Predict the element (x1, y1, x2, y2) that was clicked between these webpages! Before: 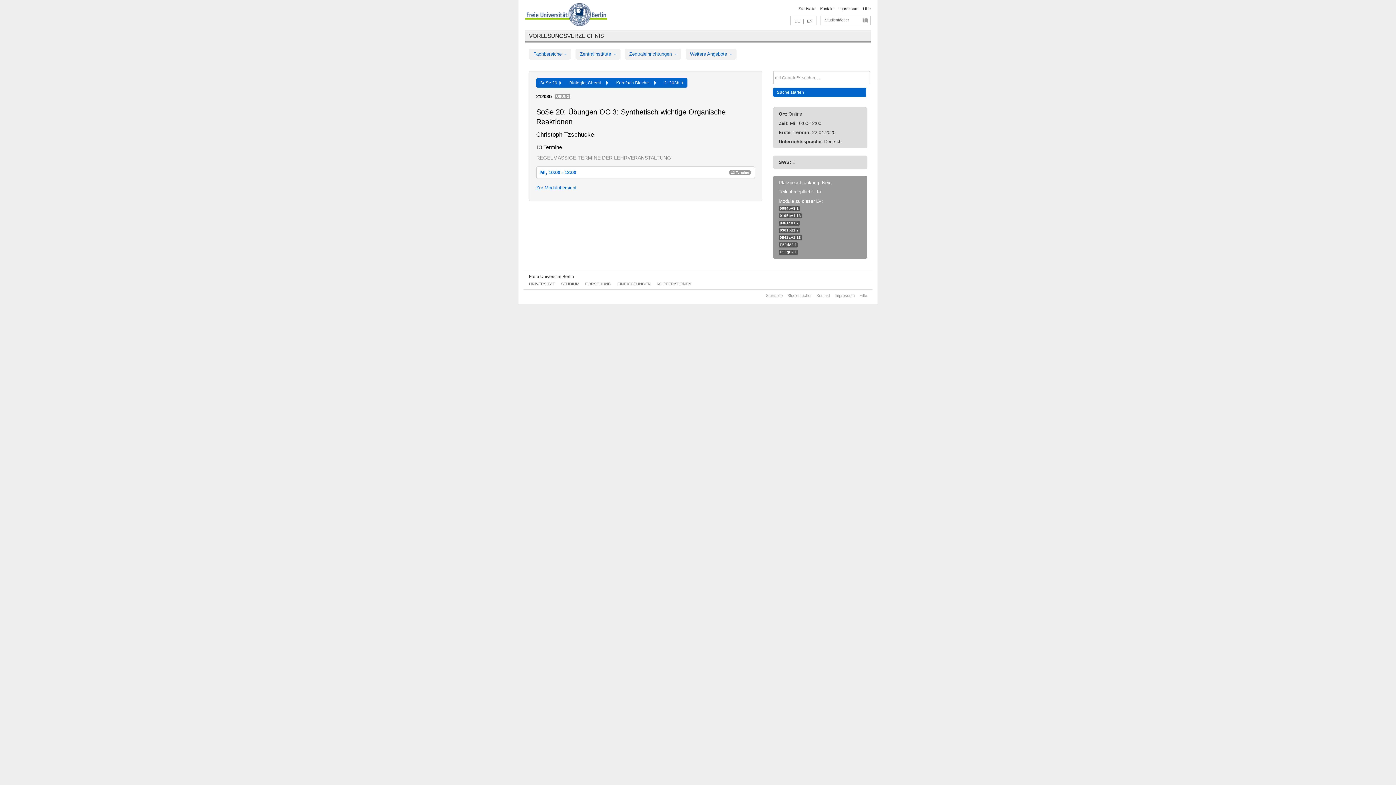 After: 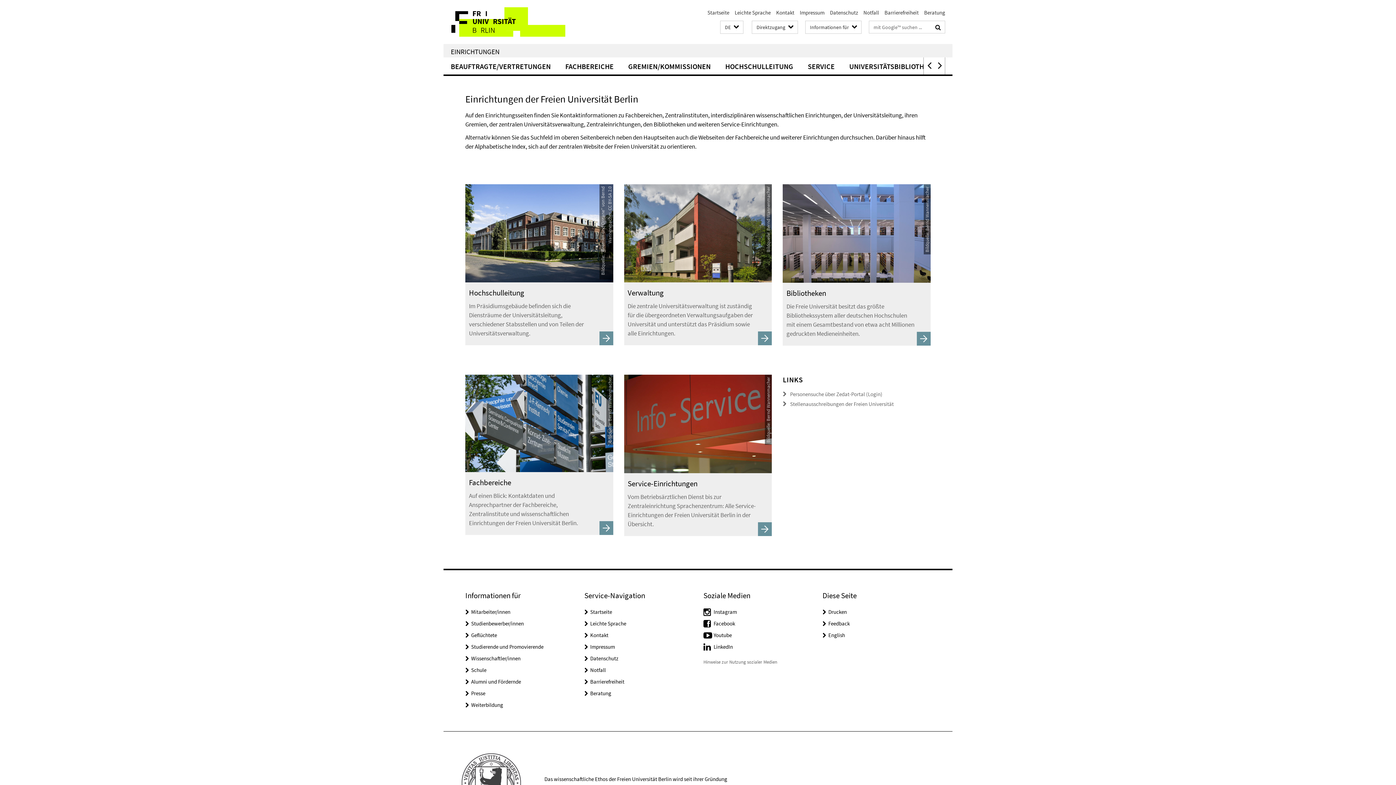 Action: bbox: (617, 281, 650, 286) label: EINRICHTUNGEN